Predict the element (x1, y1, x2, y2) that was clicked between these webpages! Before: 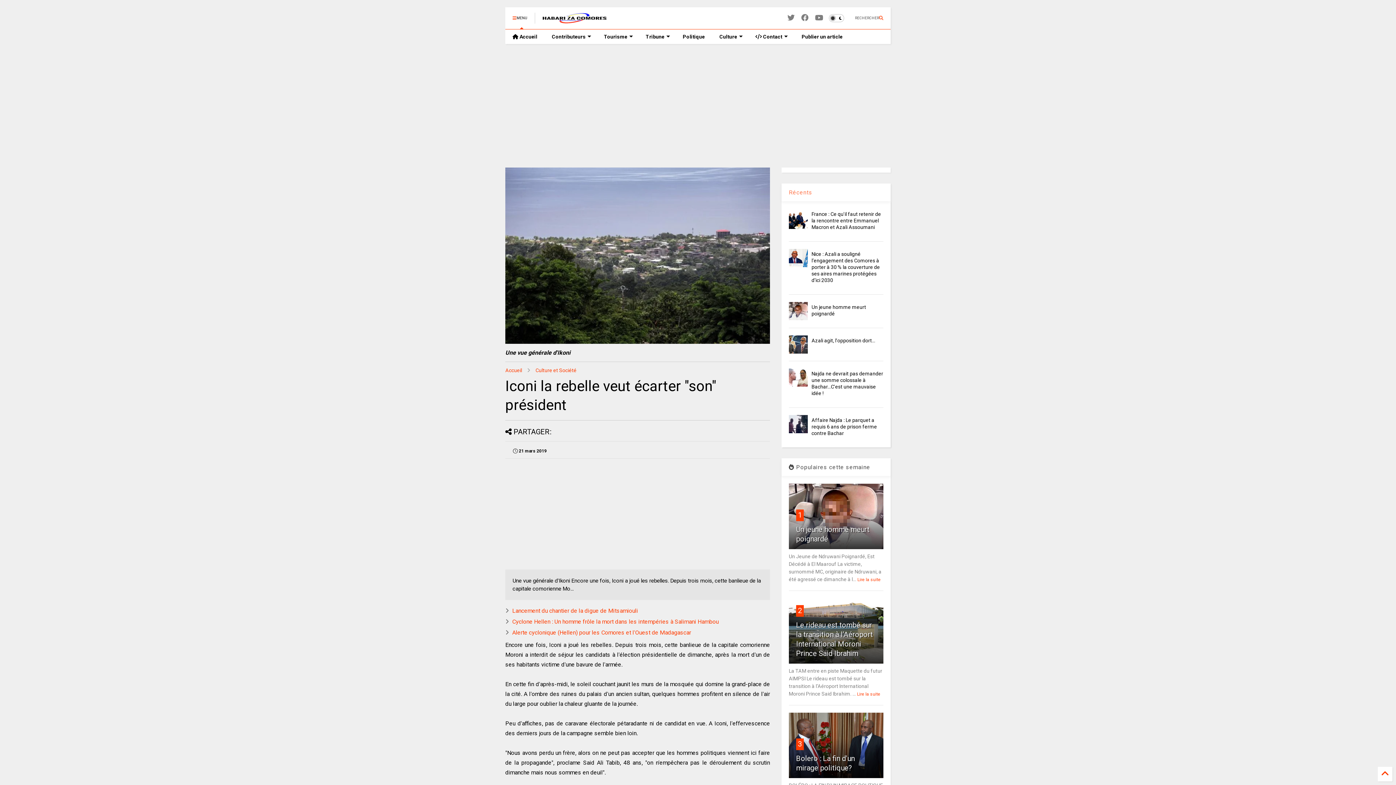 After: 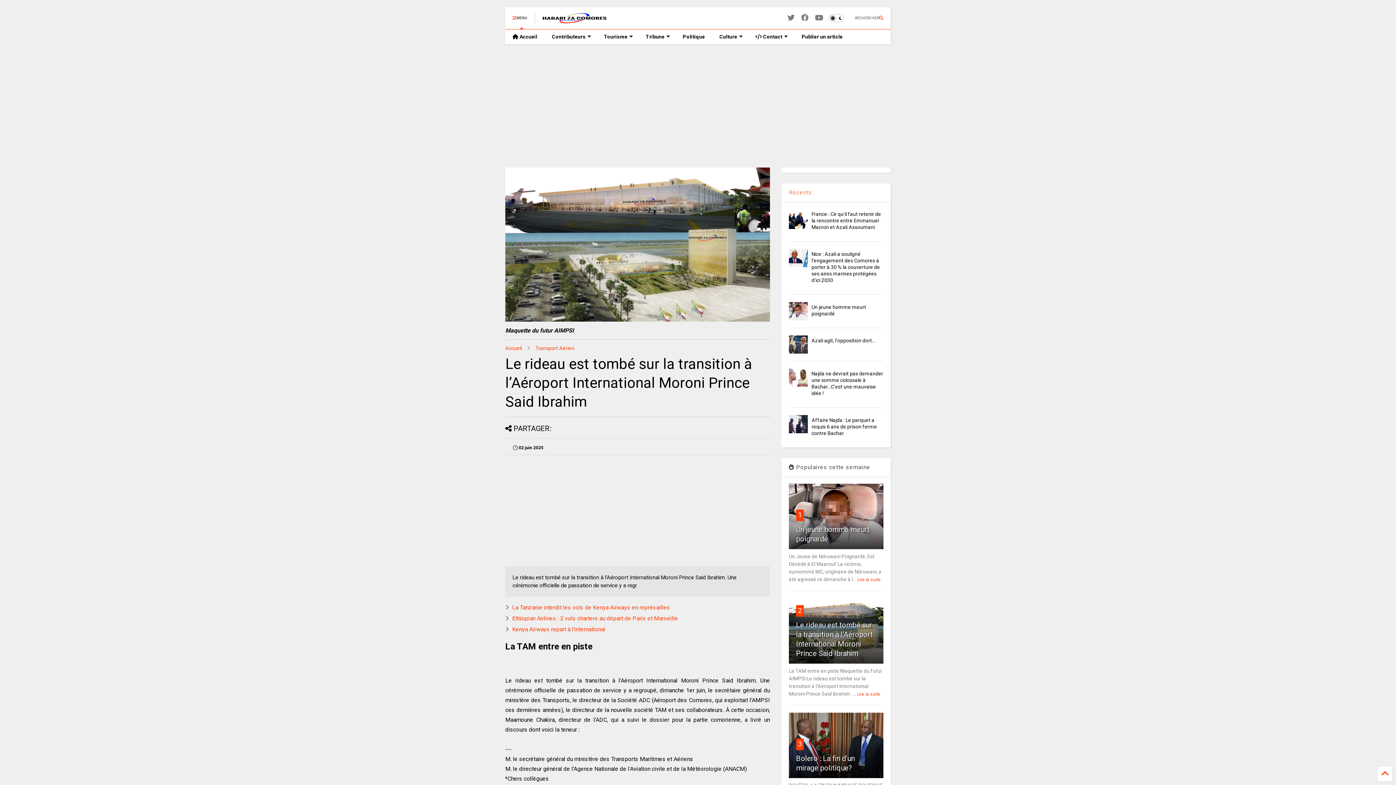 Action: bbox: (796, 621, 873, 658) label: Le rideau est tombé sur la transition à l’Aéroport International Moroni Prince Said Ibrahim